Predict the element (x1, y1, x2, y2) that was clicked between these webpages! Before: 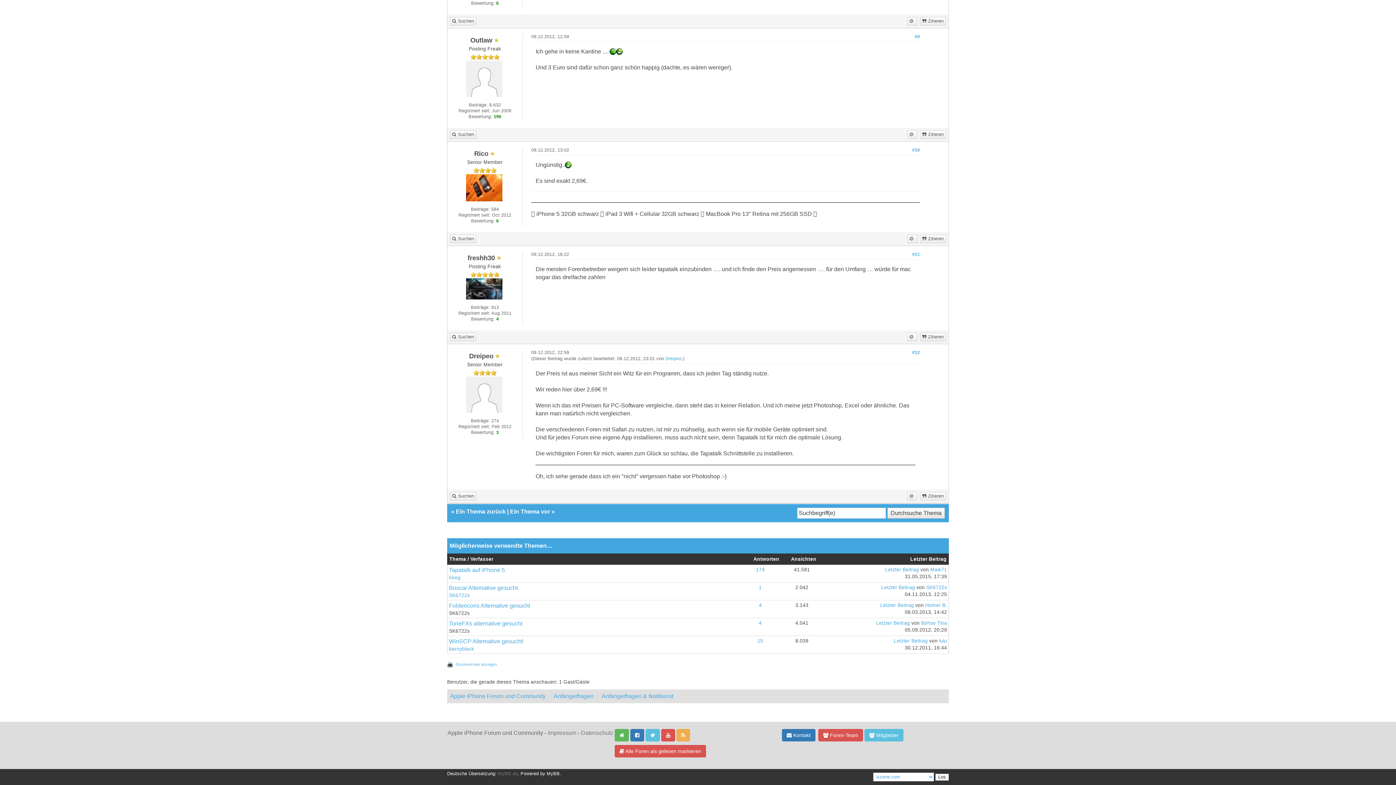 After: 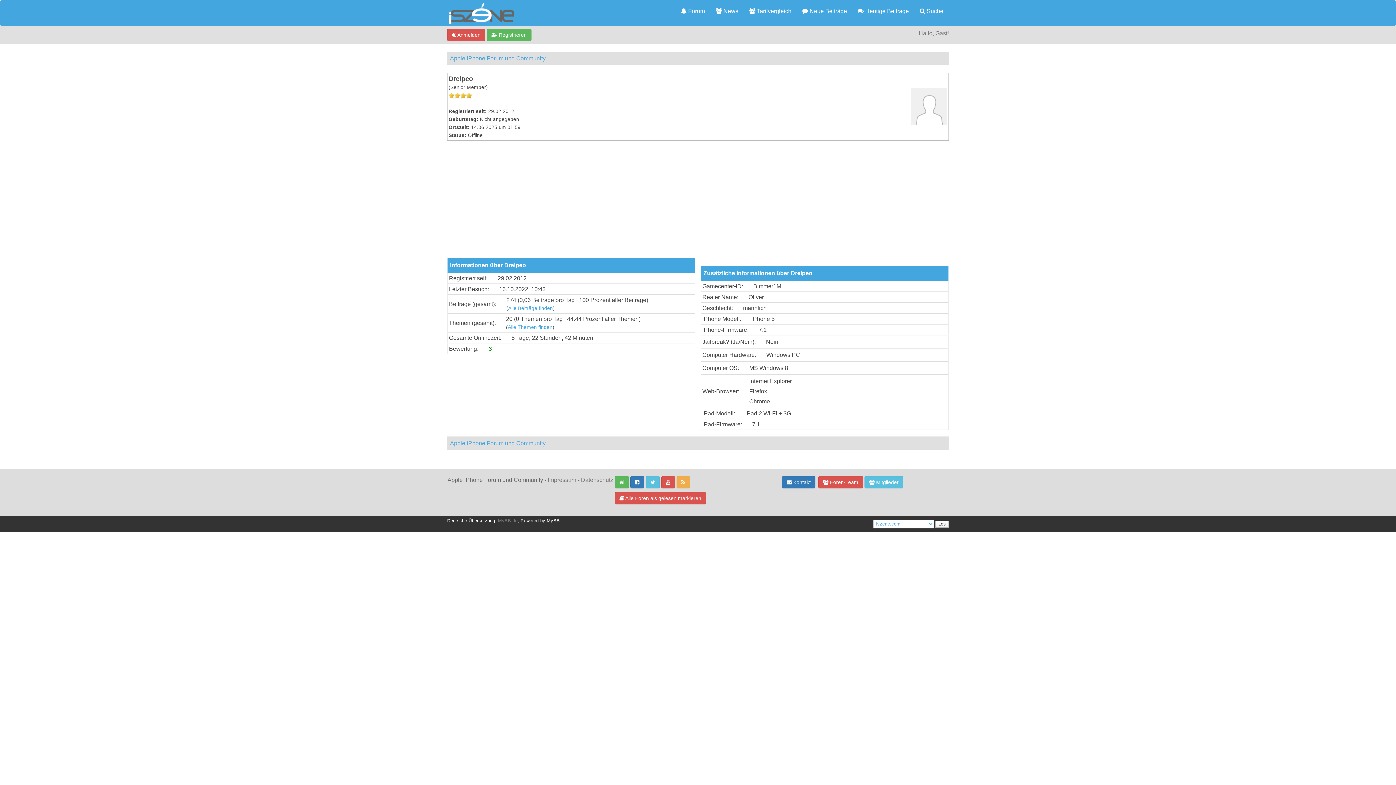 Action: bbox: (665, 356, 681, 361) label: Dreipeo